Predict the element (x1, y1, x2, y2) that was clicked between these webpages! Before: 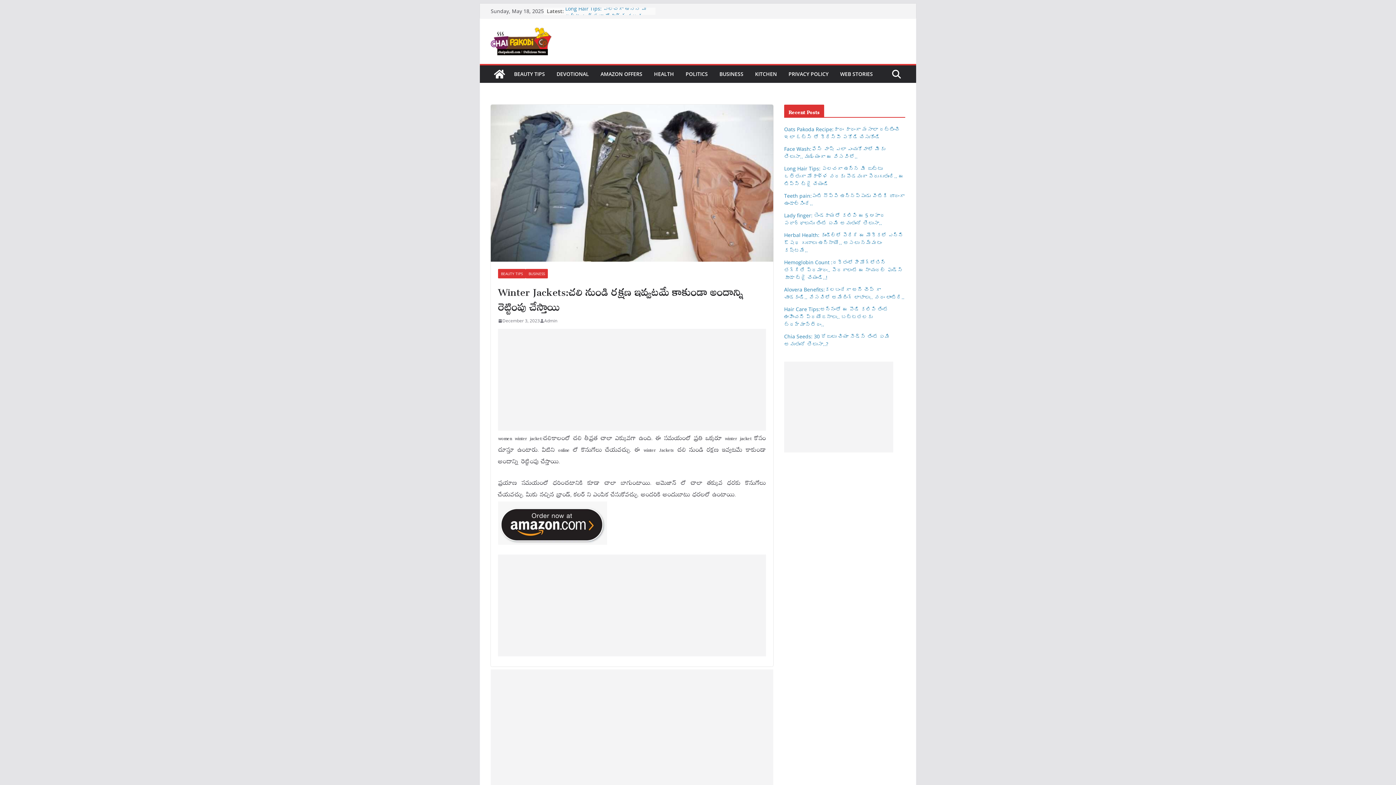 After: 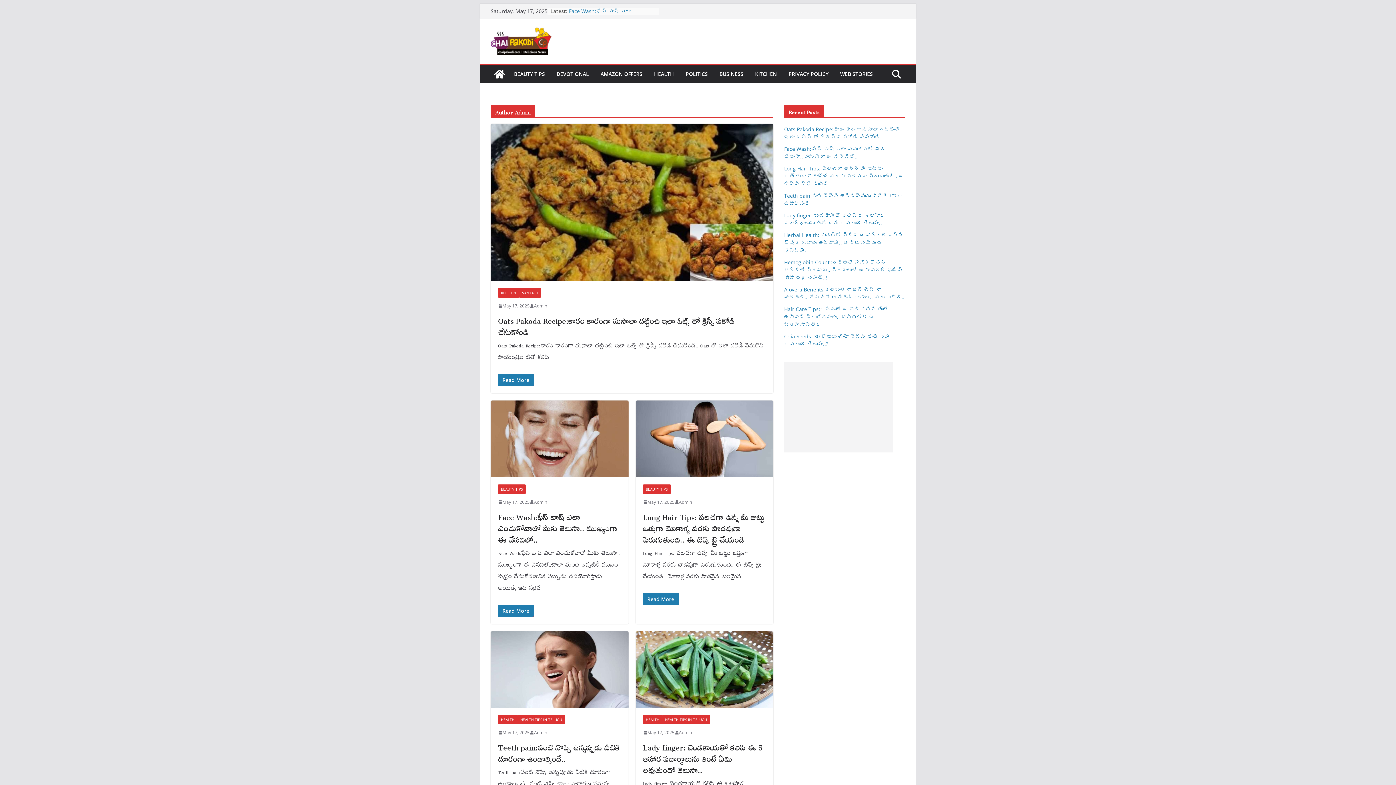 Action: bbox: (544, 317, 557, 324) label: Admin